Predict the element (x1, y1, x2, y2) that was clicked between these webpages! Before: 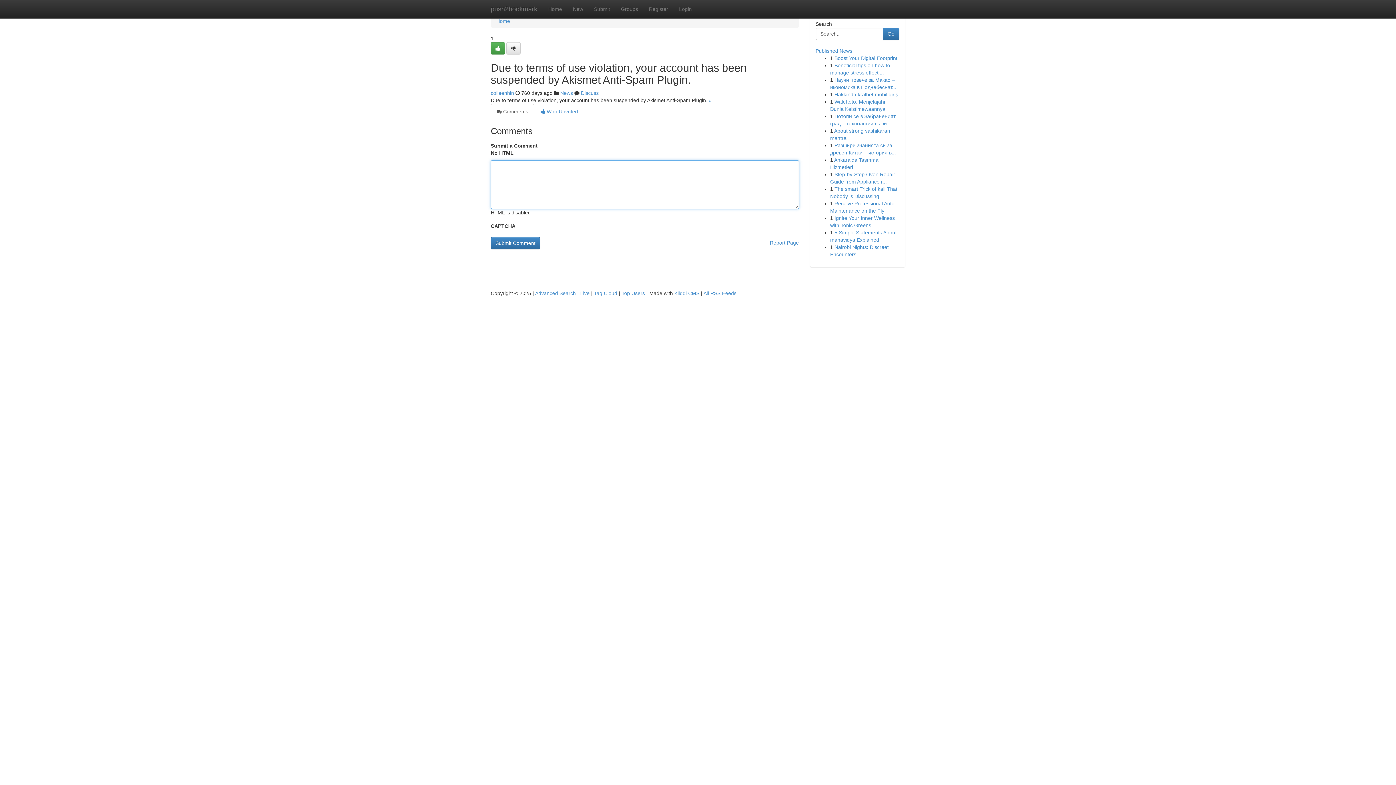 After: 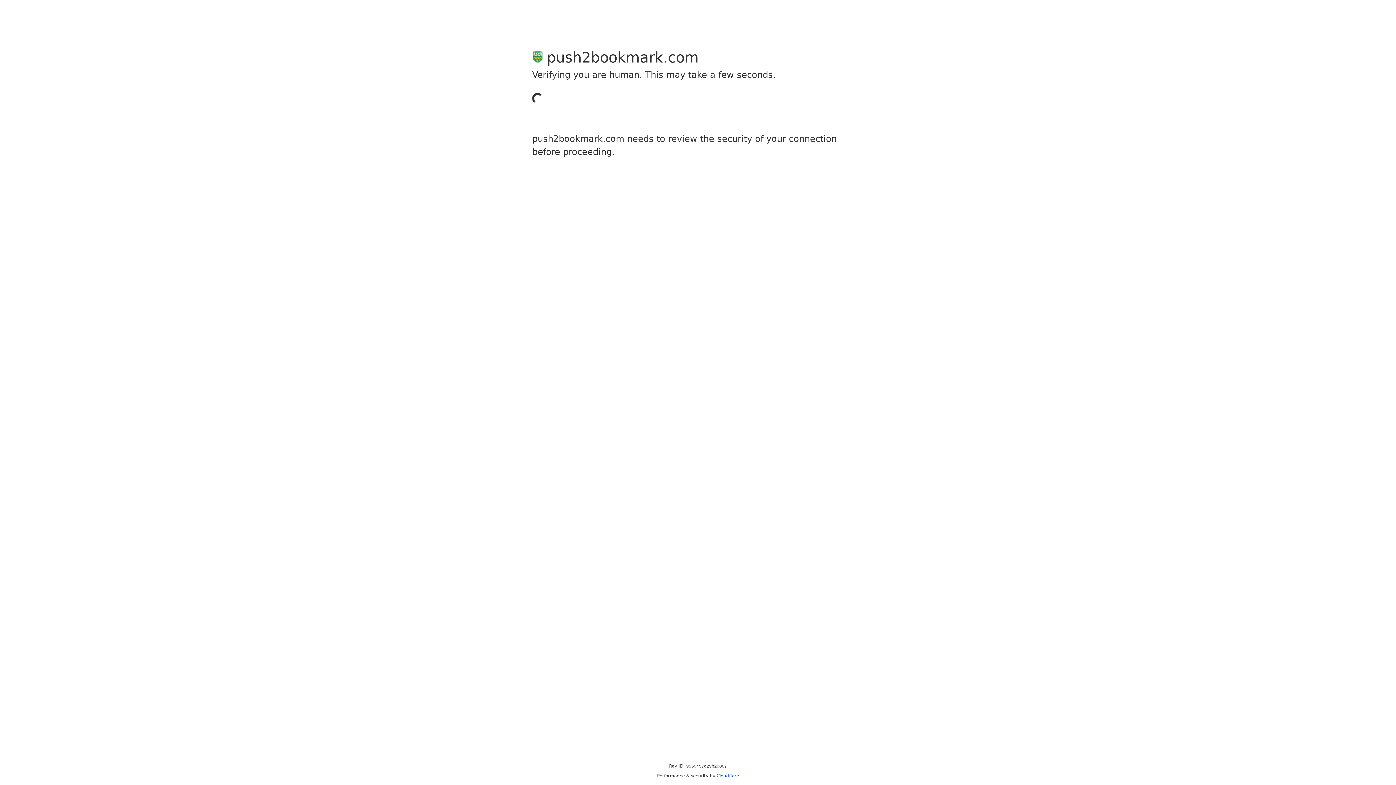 Action: label: colleenhin bbox: (490, 90, 514, 96)